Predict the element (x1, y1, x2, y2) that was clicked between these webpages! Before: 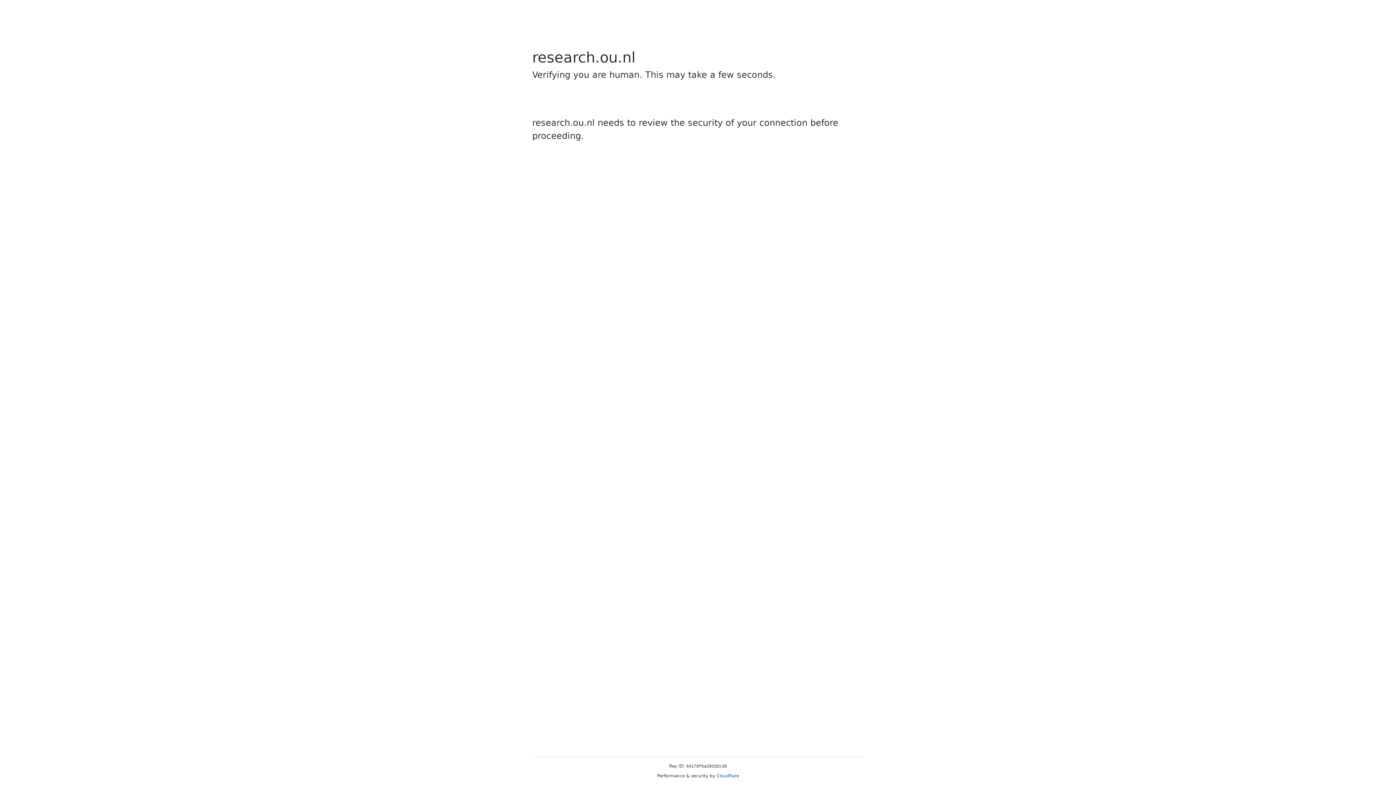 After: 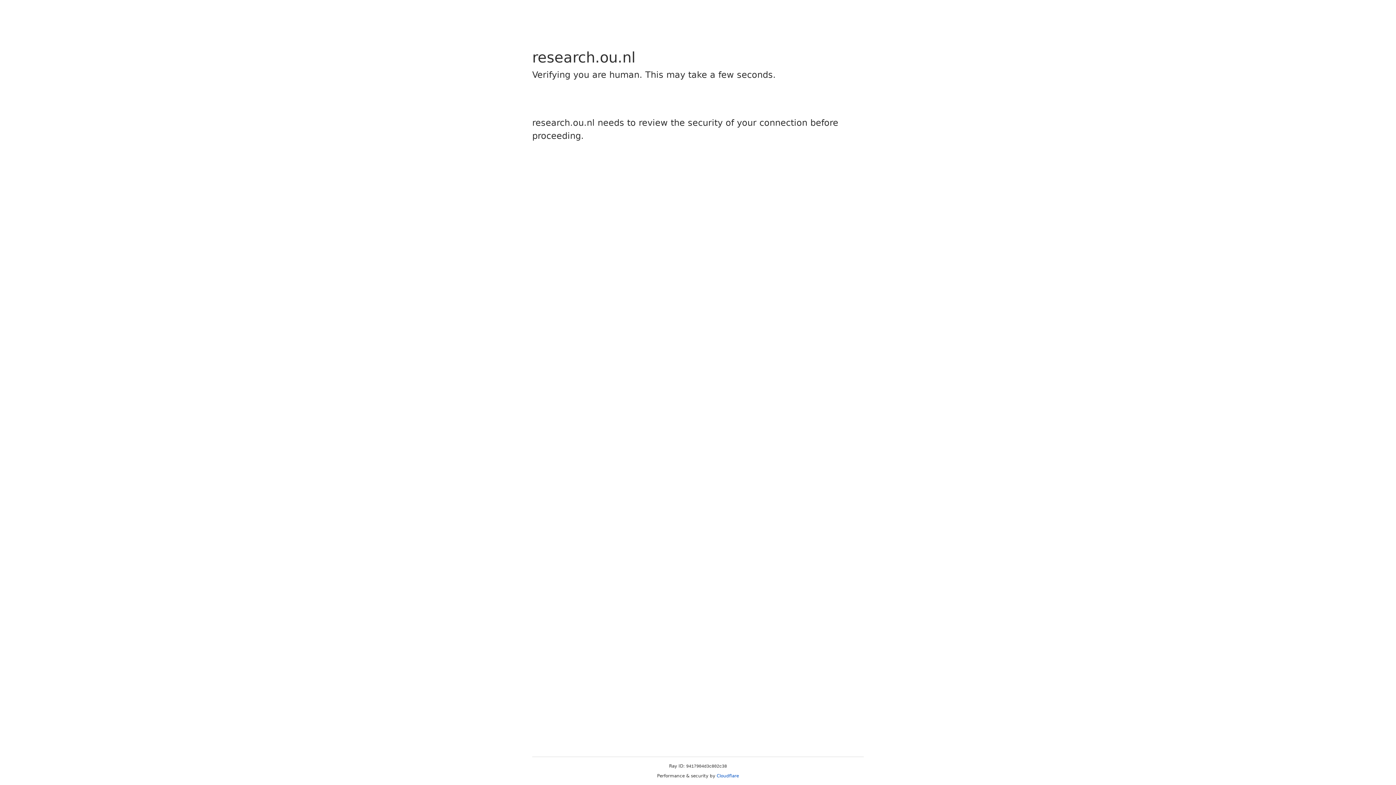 Action: label: Cloudflare bbox: (716, 773, 739, 778)